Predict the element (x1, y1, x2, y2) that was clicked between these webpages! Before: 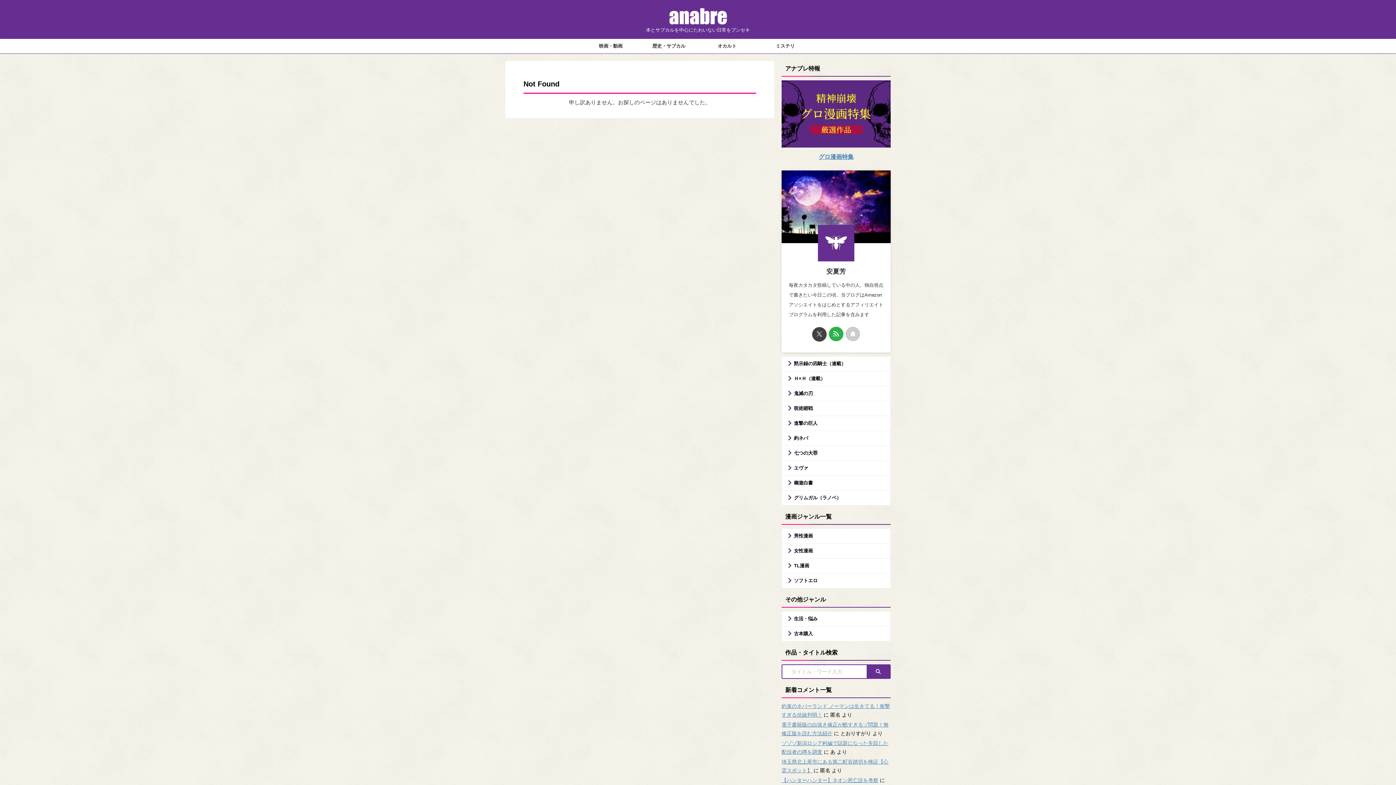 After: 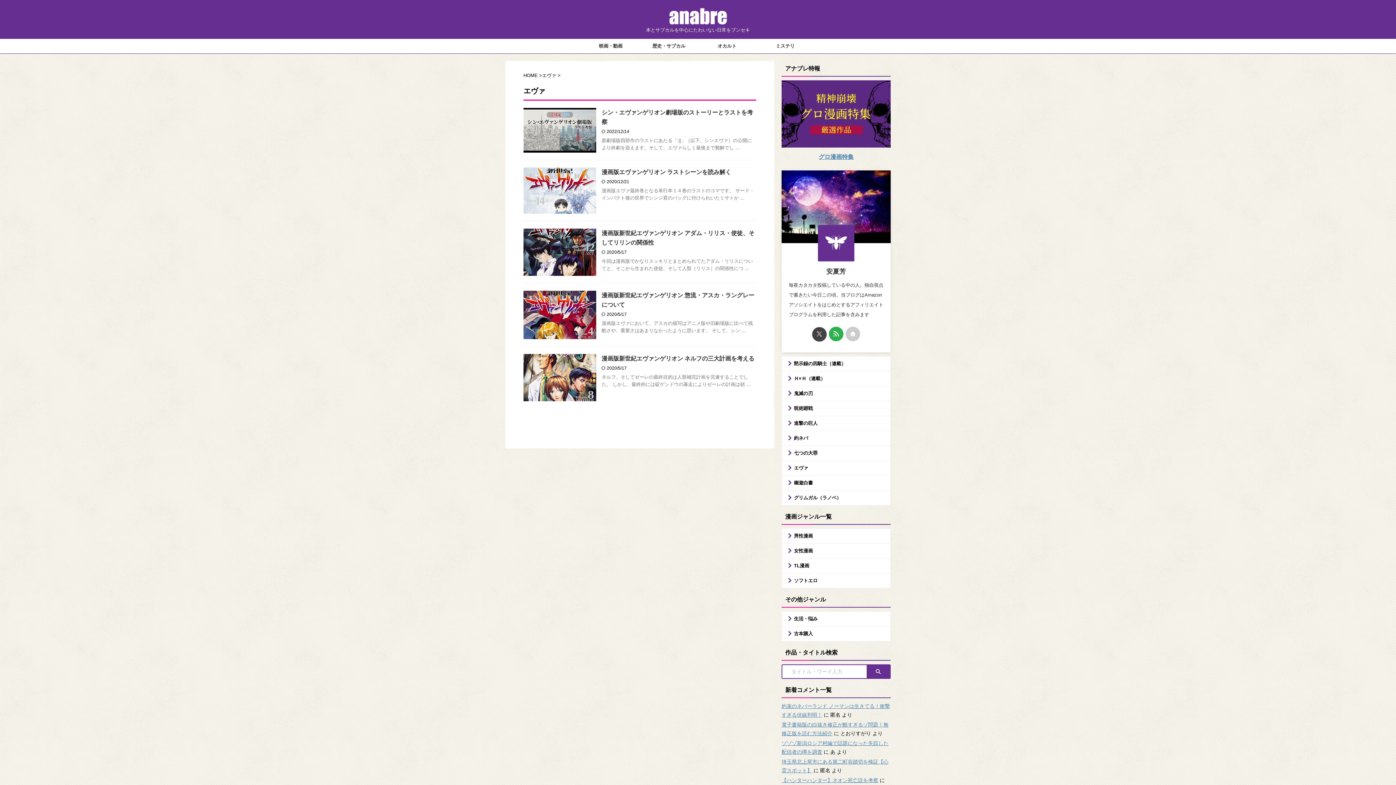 Action: bbox: (782, 461, 890, 475) label: エヴァ